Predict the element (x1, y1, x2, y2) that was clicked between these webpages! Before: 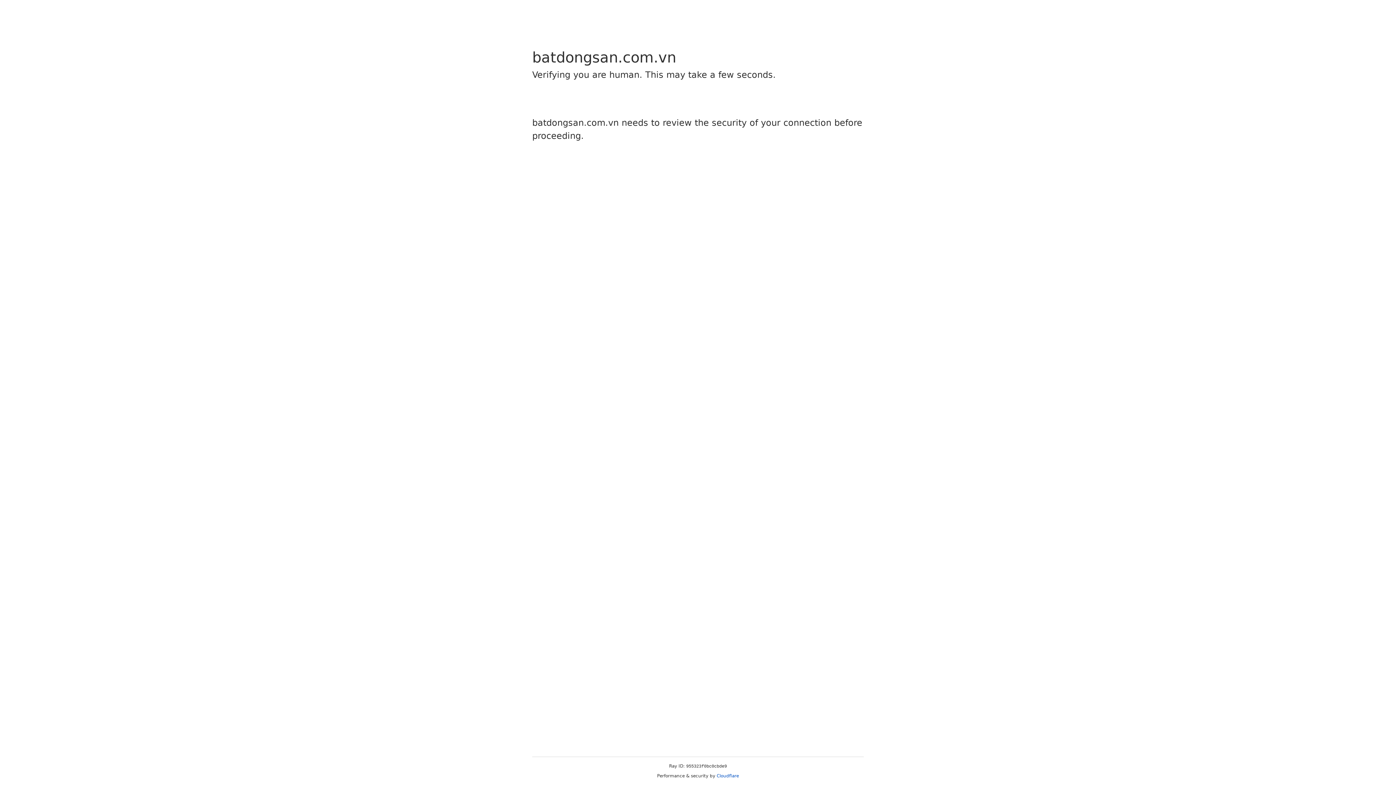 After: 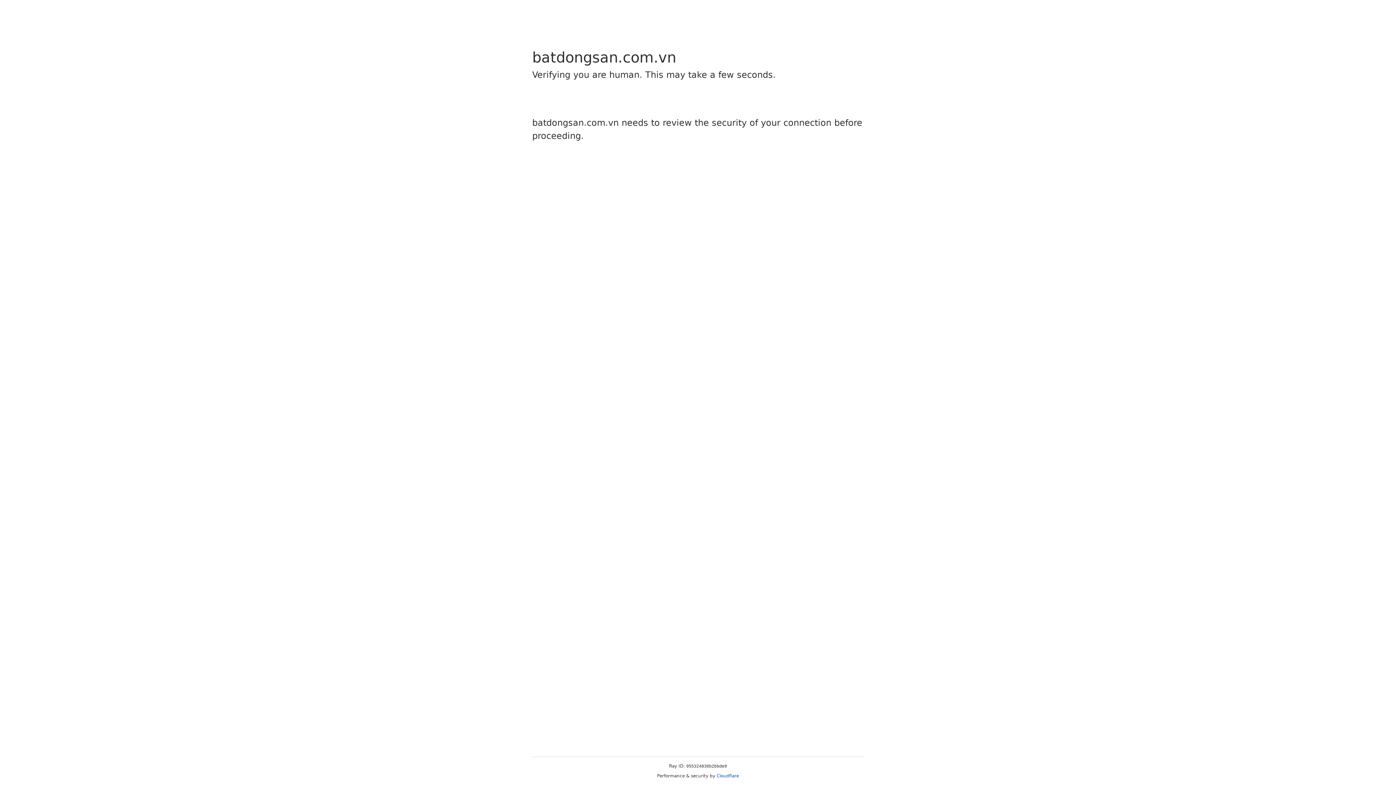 Action: bbox: (716, 773, 739, 778) label: Cloudflare